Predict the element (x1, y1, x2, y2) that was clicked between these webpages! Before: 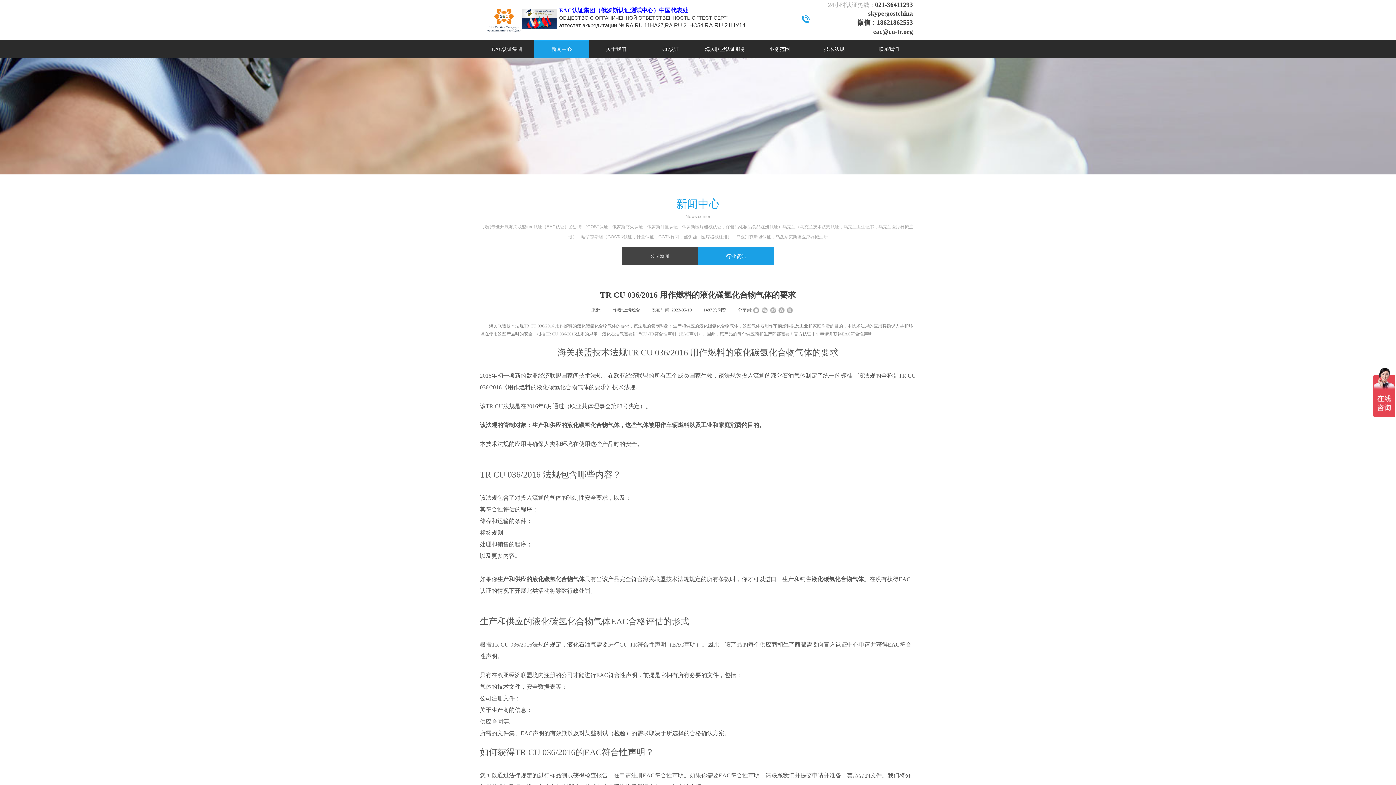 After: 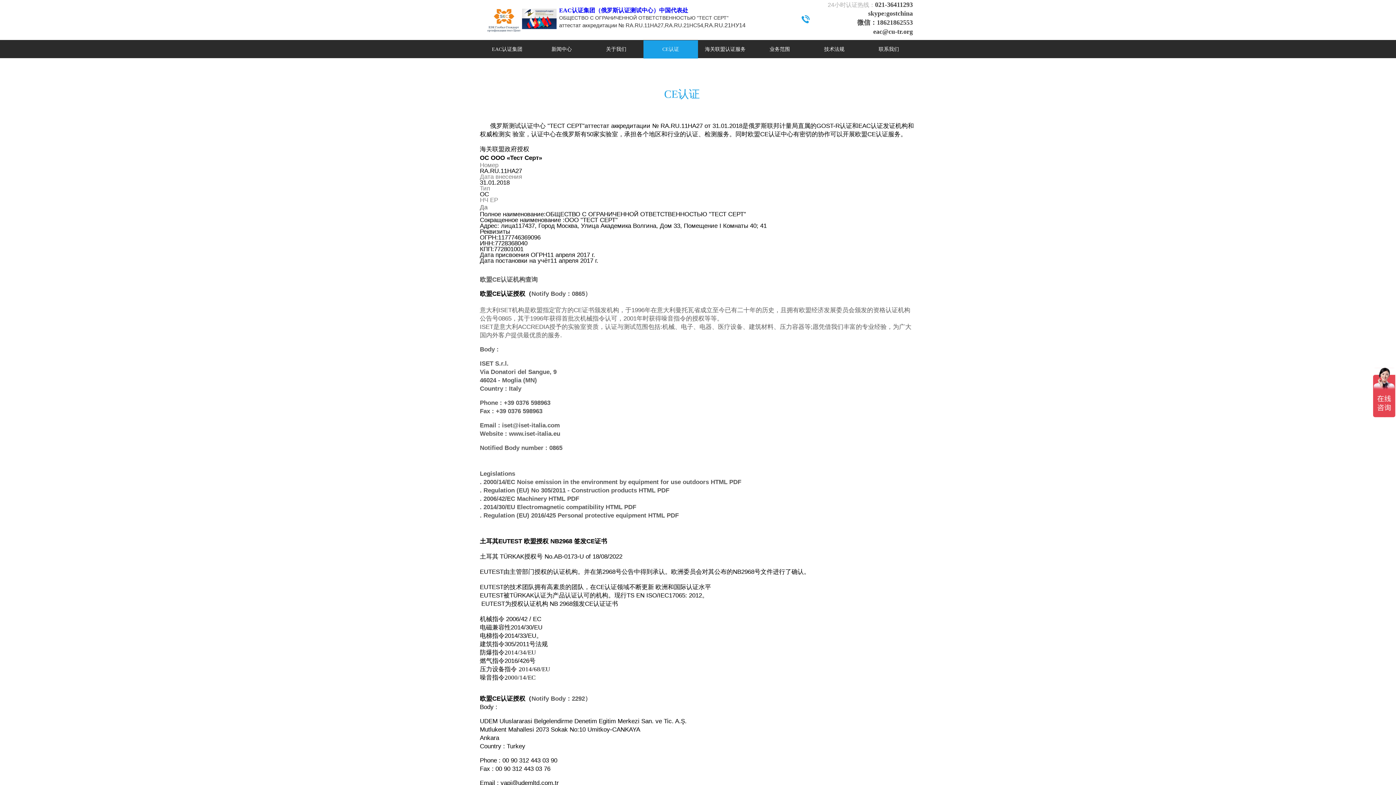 Action: bbox: (643, 40, 698, 58) label: CE认证